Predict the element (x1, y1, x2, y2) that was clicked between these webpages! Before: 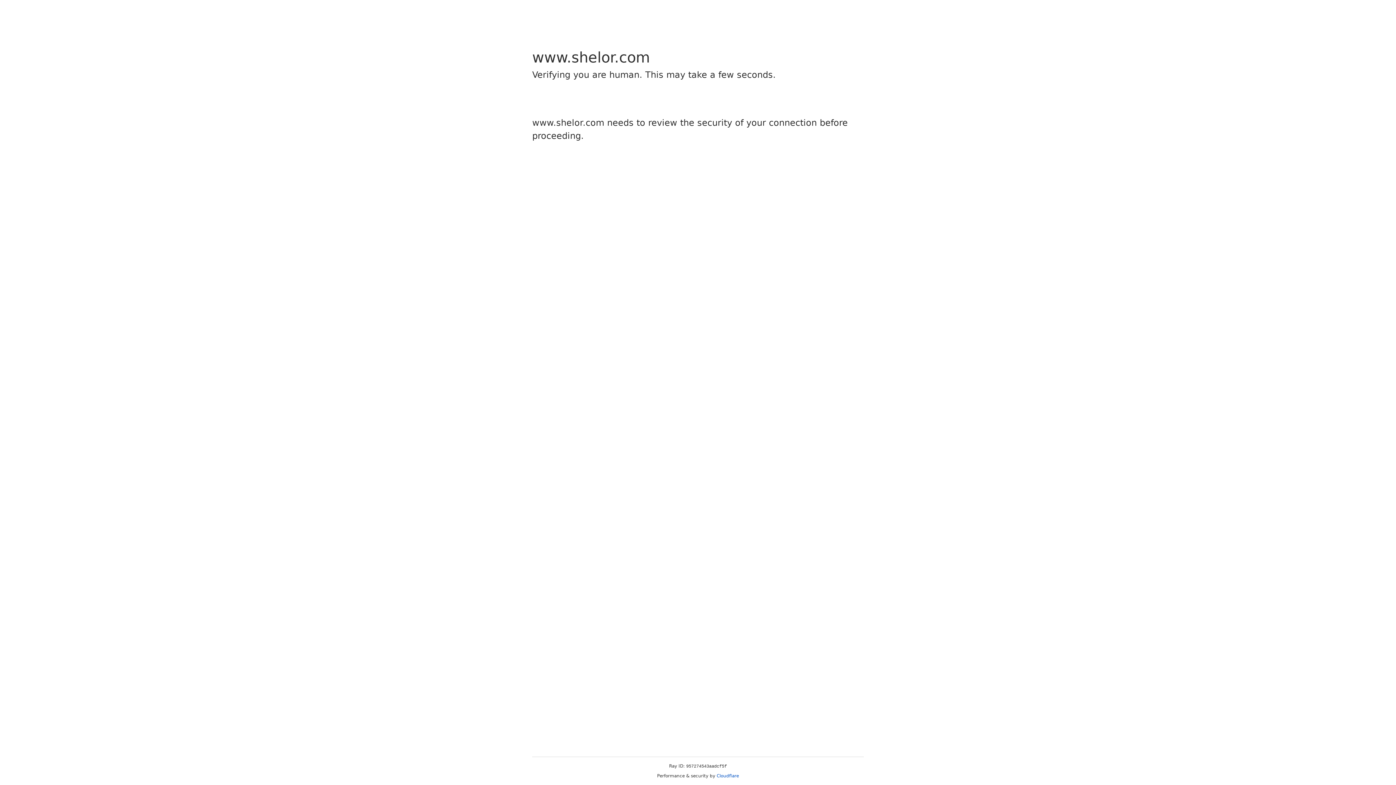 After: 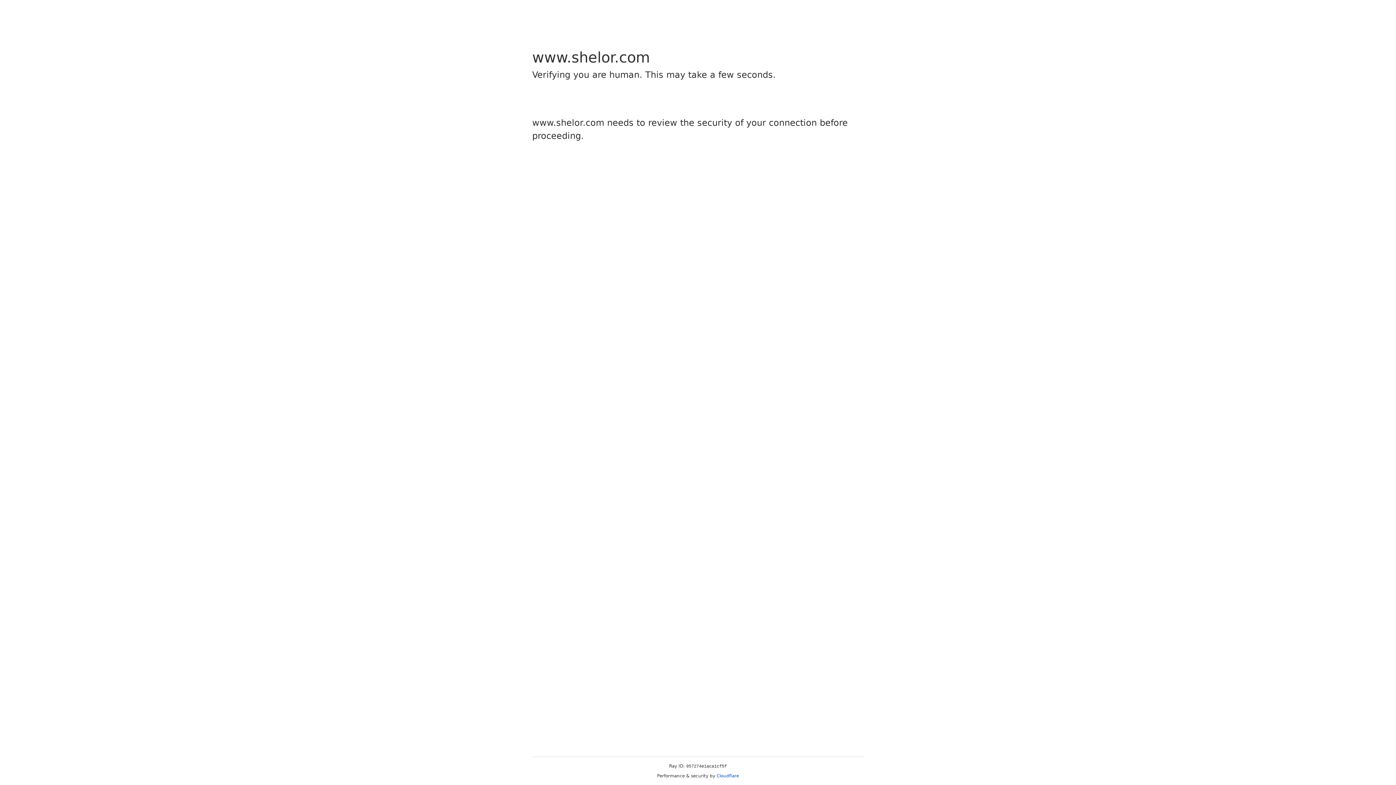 Action: bbox: (716, 773, 739, 778) label: Cloudflare